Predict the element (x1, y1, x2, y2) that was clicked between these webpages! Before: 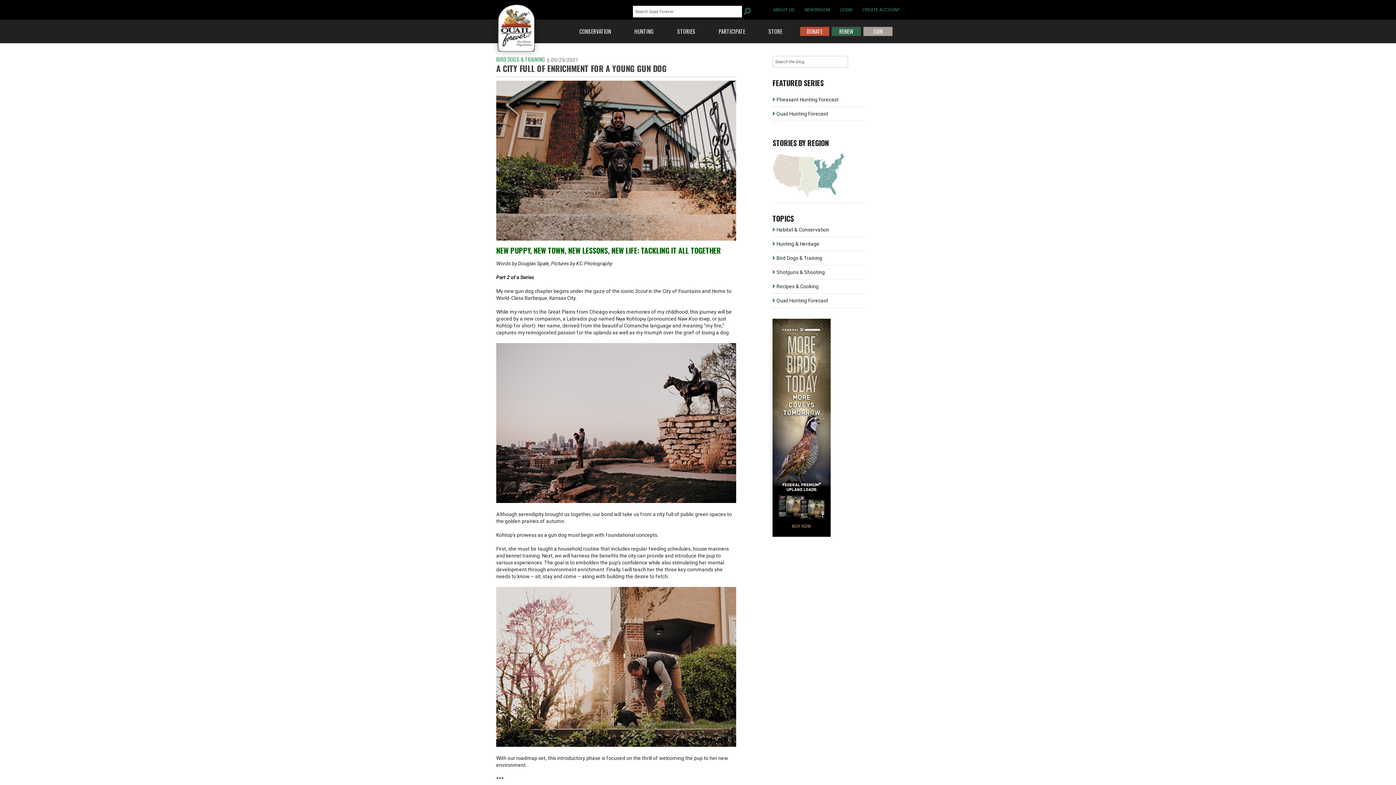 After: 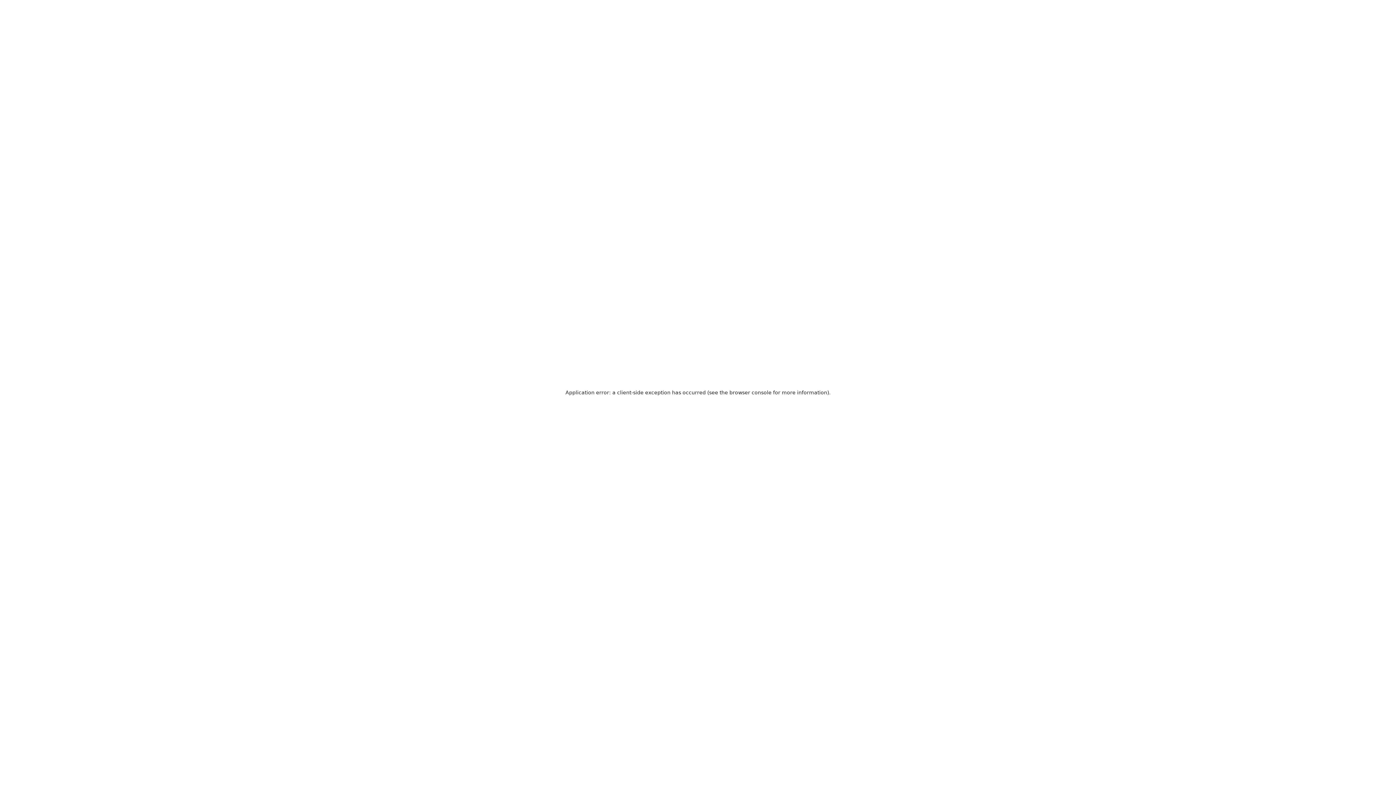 Action: bbox: (757, 19, 794, 43) label: STORE